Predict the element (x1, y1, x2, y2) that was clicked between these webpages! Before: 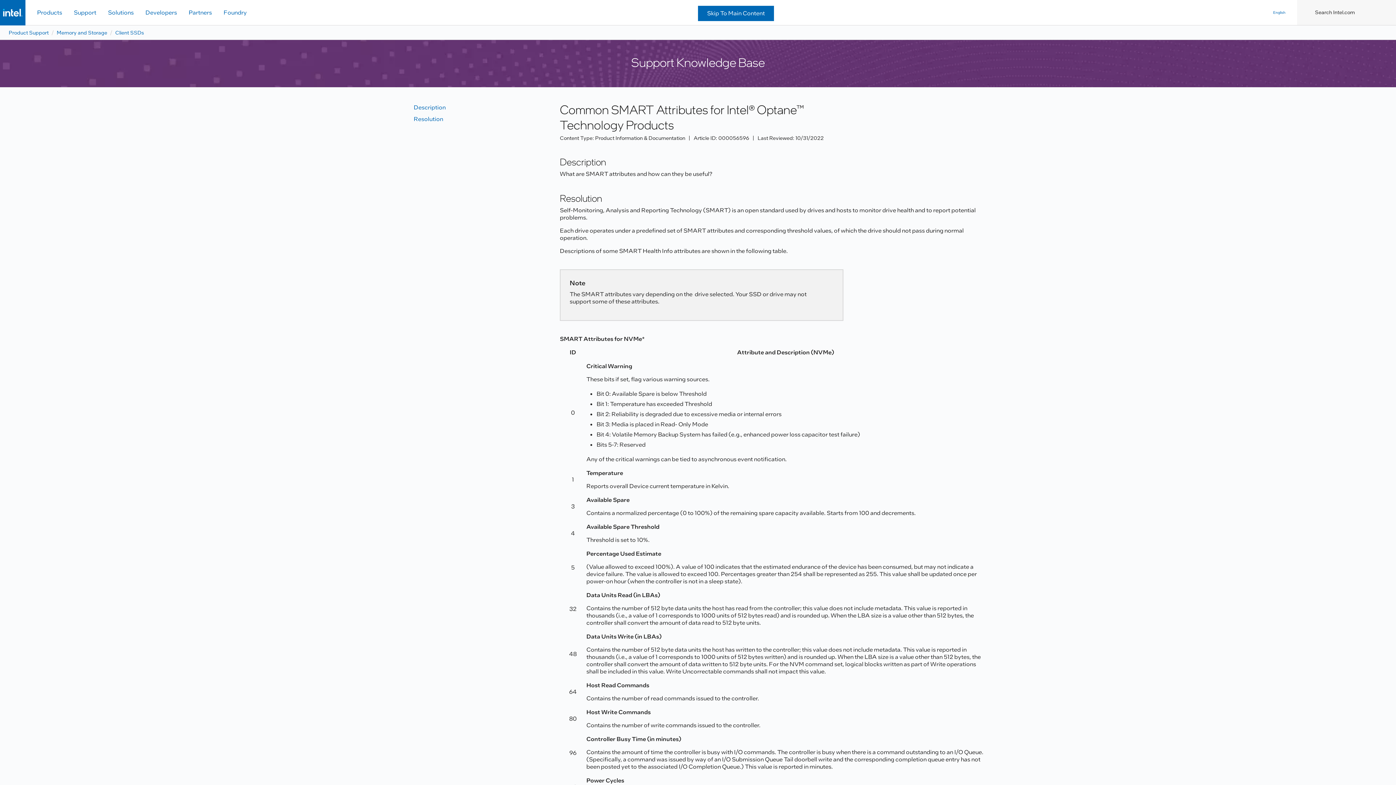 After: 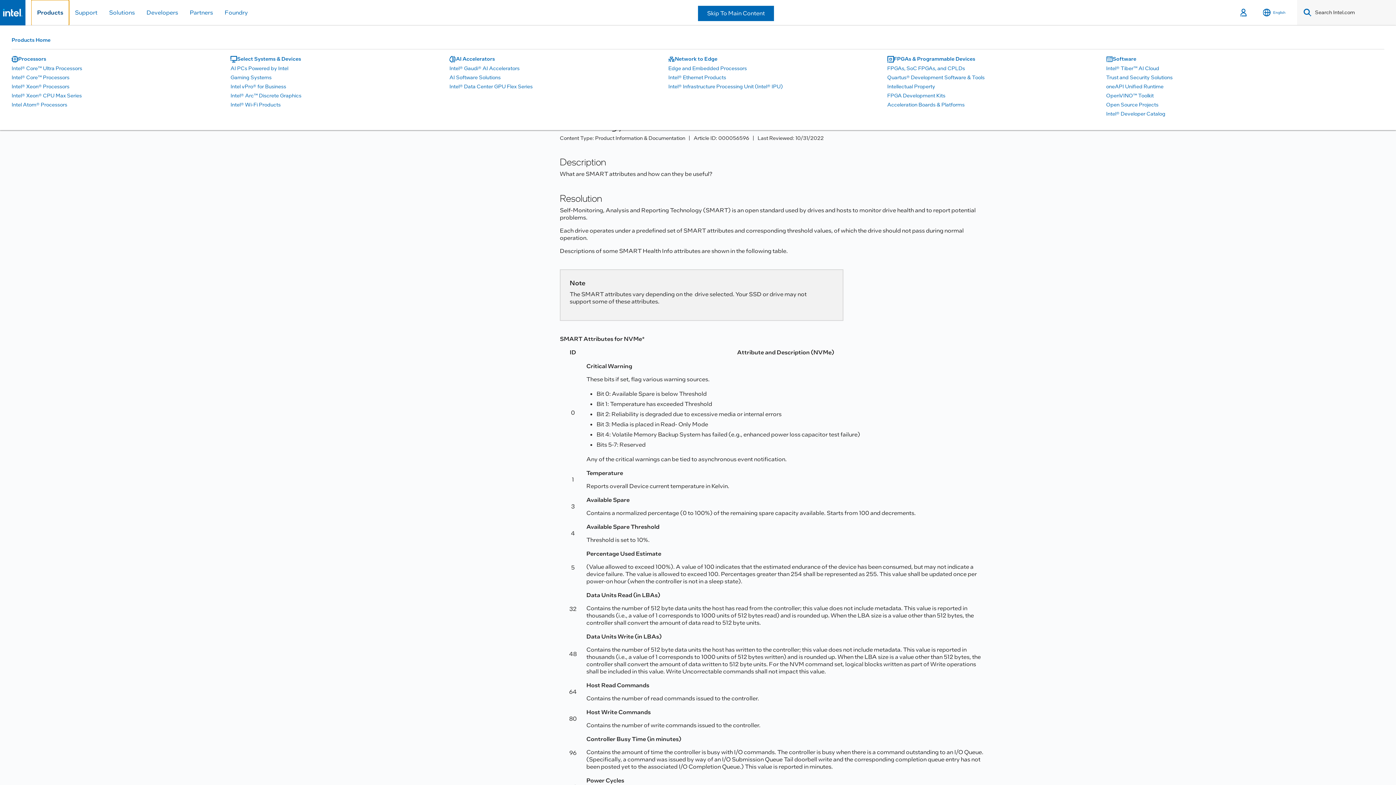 Action: bbox: (31, 0, 68, 25) label: Products